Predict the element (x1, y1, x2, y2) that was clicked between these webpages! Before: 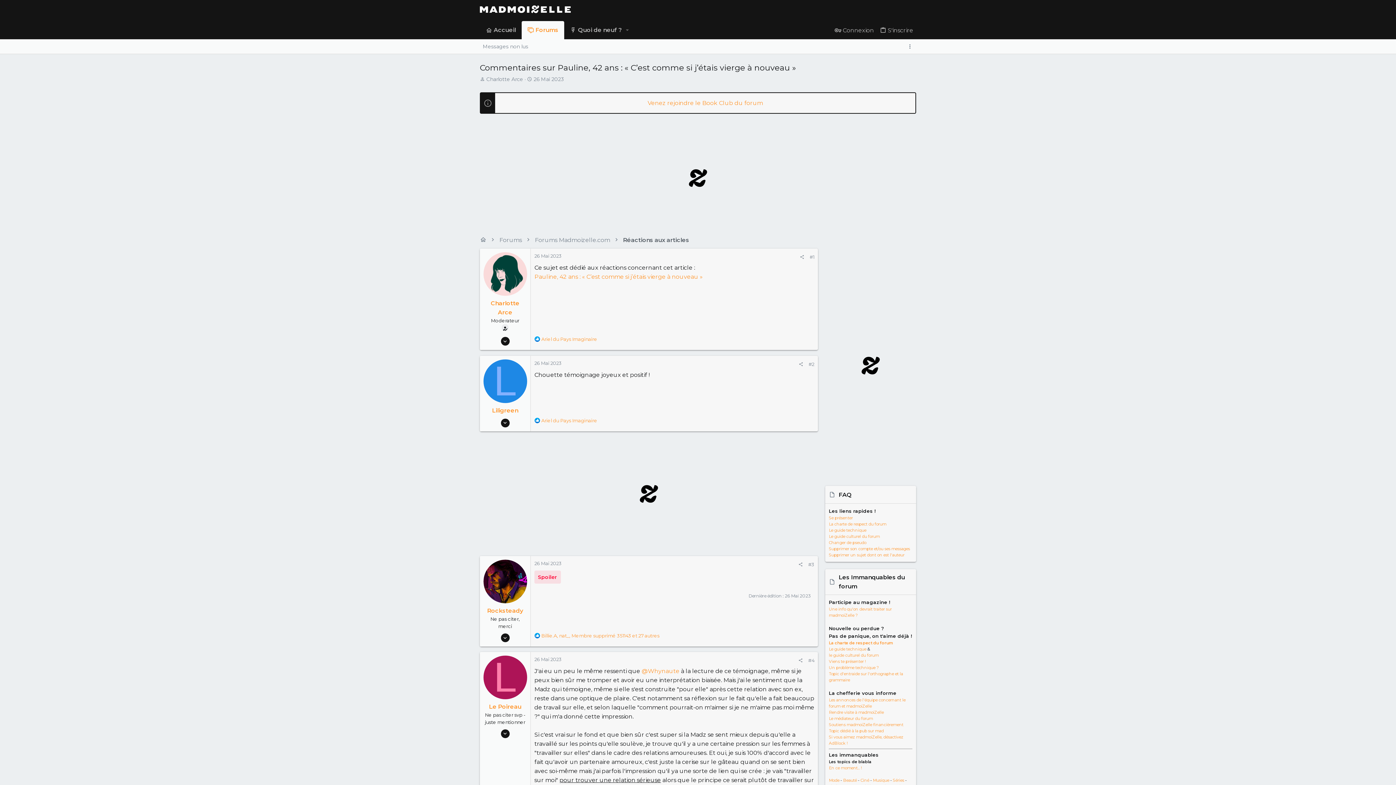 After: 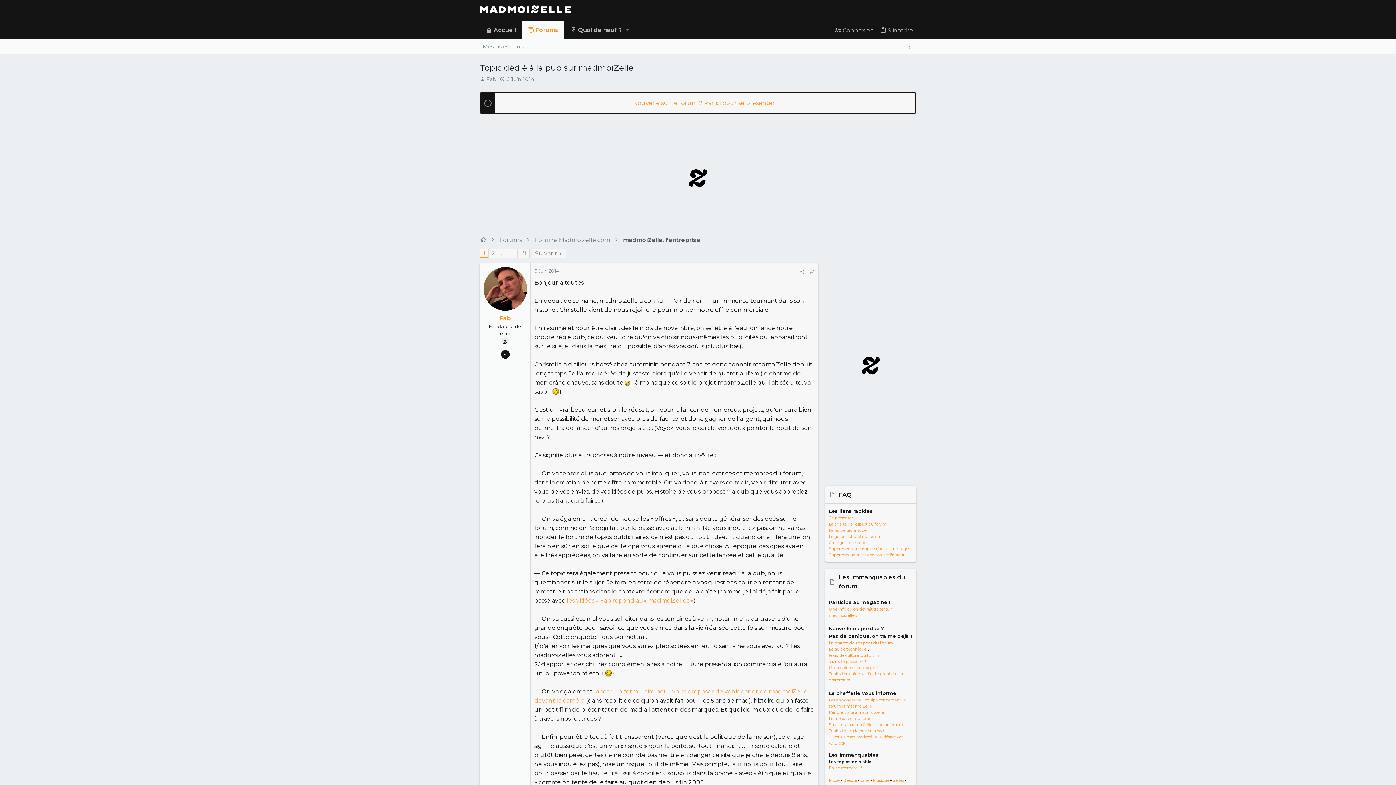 Action: label: Topic dédié à la pub sur mad bbox: (829, 728, 884, 733)